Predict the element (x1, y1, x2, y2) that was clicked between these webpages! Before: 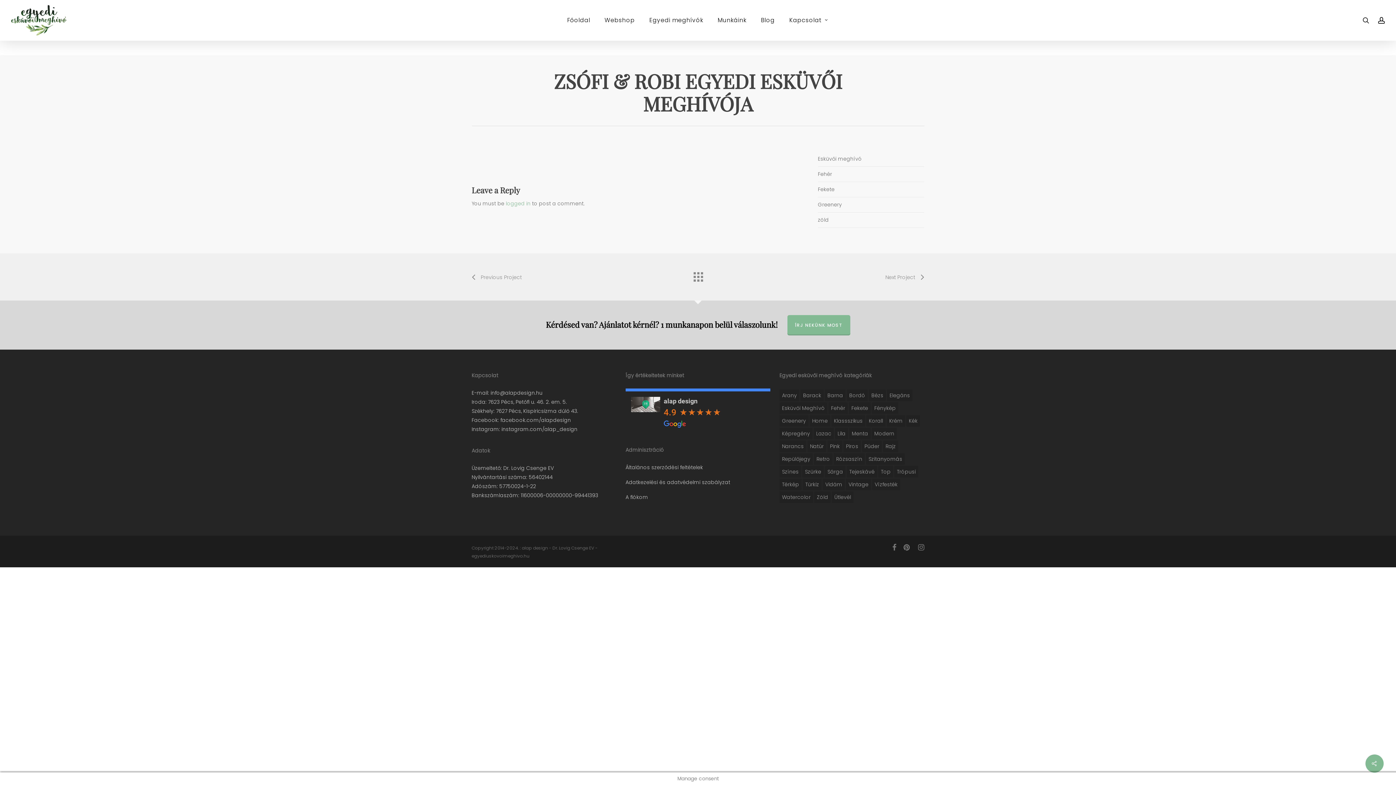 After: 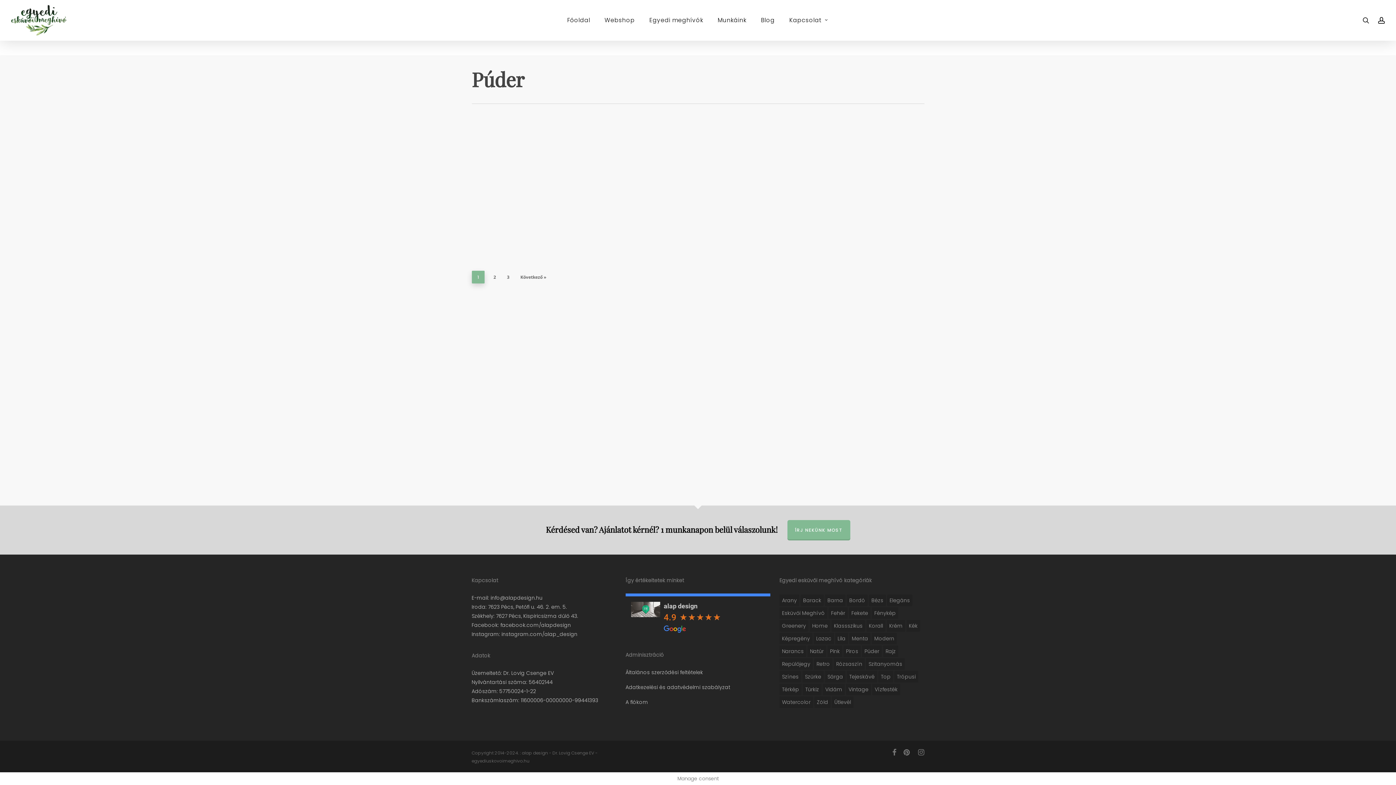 Action: label: Púder (29 elem) bbox: (862, 440, 882, 452)